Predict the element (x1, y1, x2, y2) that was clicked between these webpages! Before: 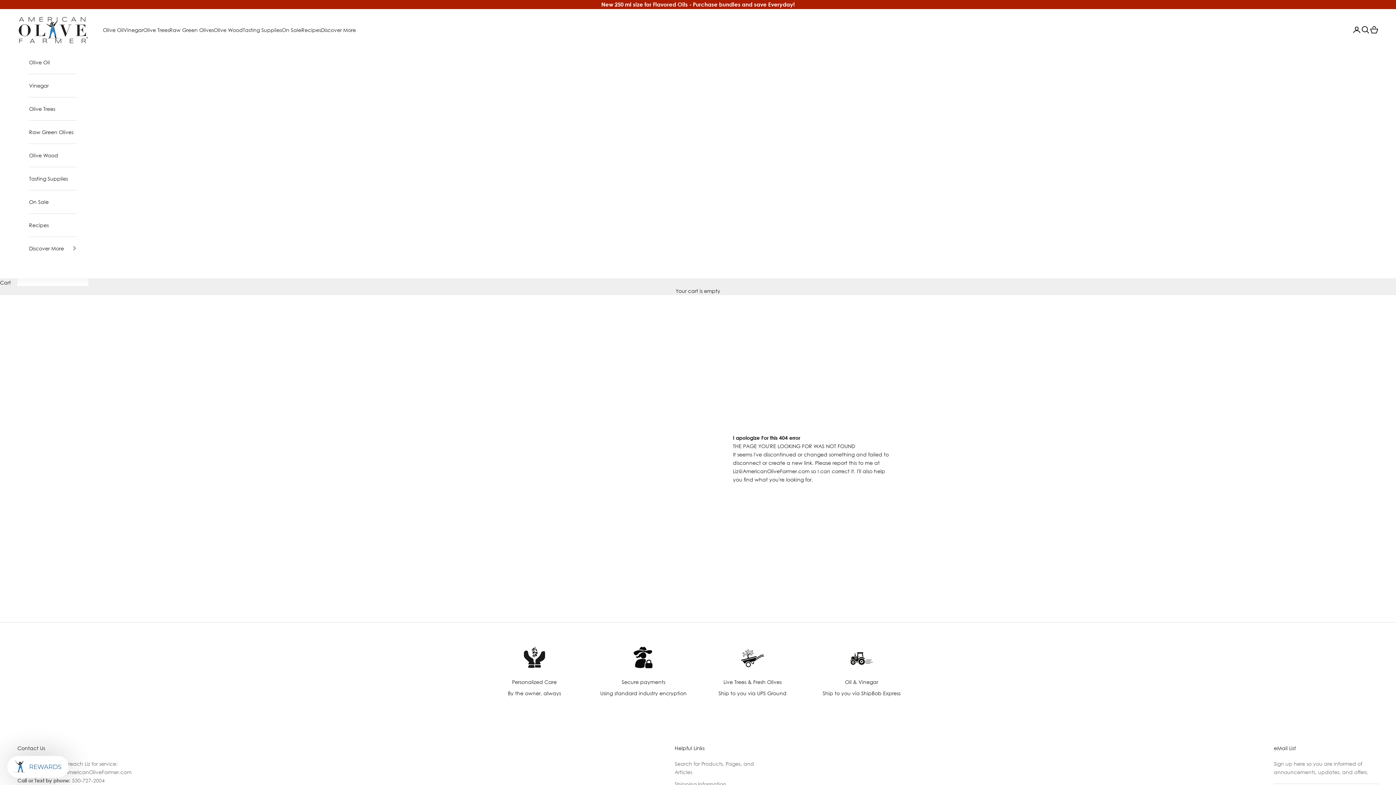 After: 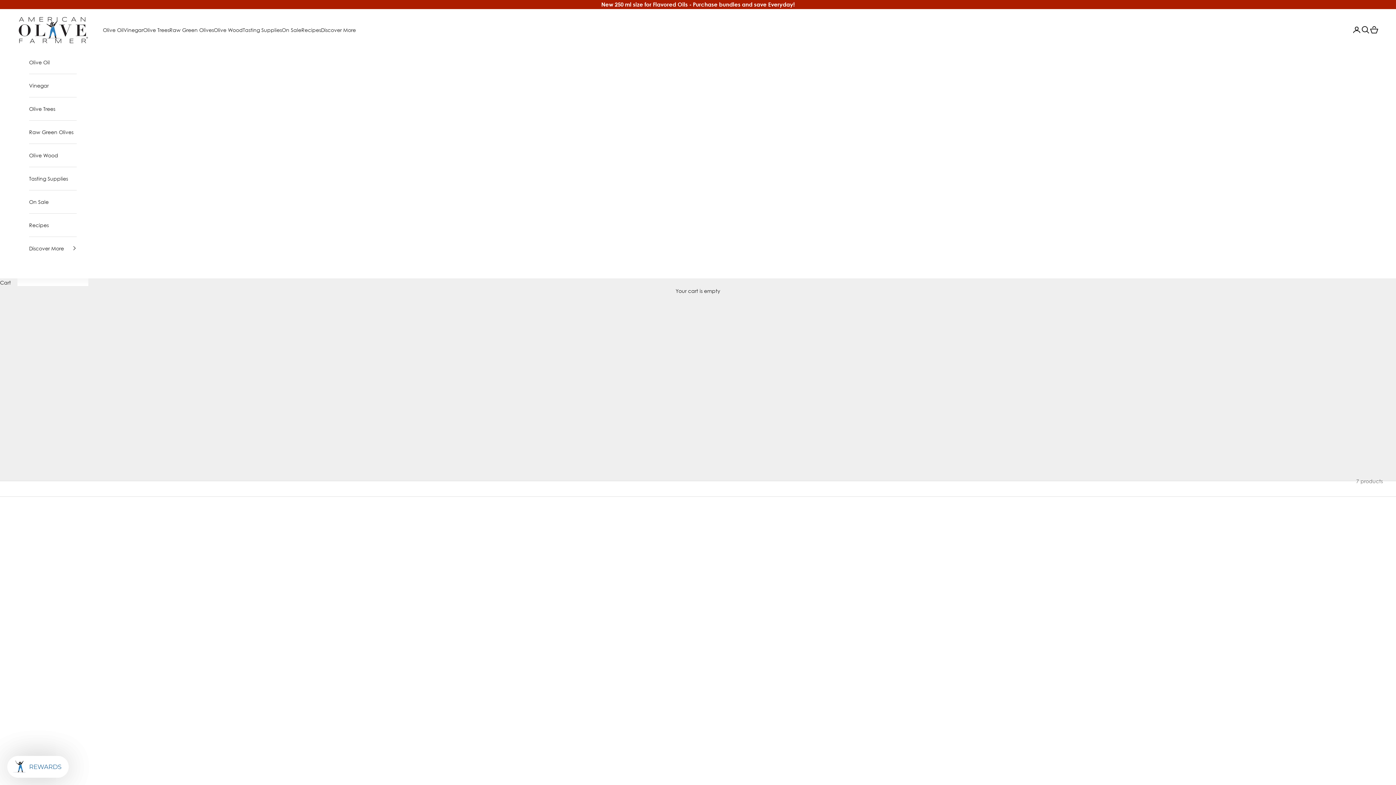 Action: bbox: (281, 25, 301, 34) label: On Sale